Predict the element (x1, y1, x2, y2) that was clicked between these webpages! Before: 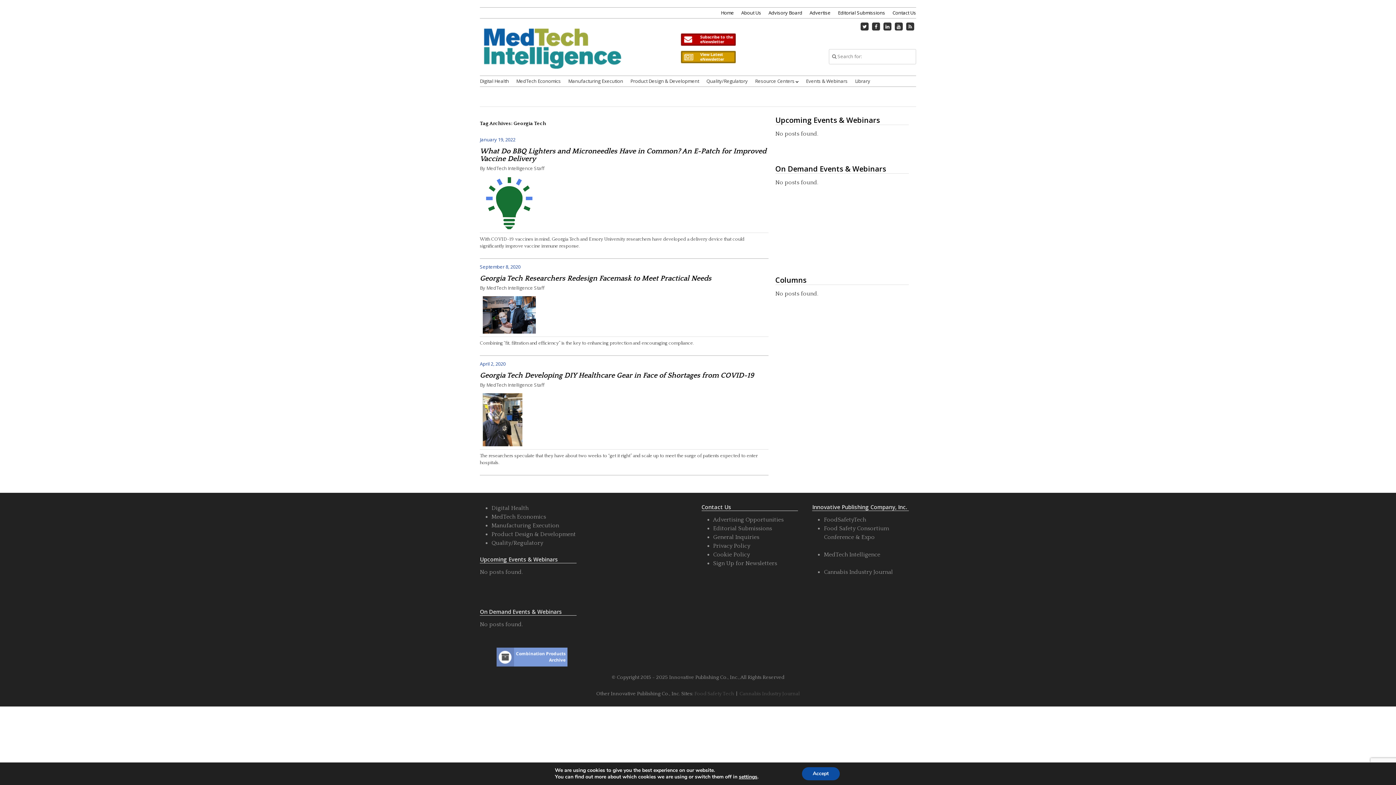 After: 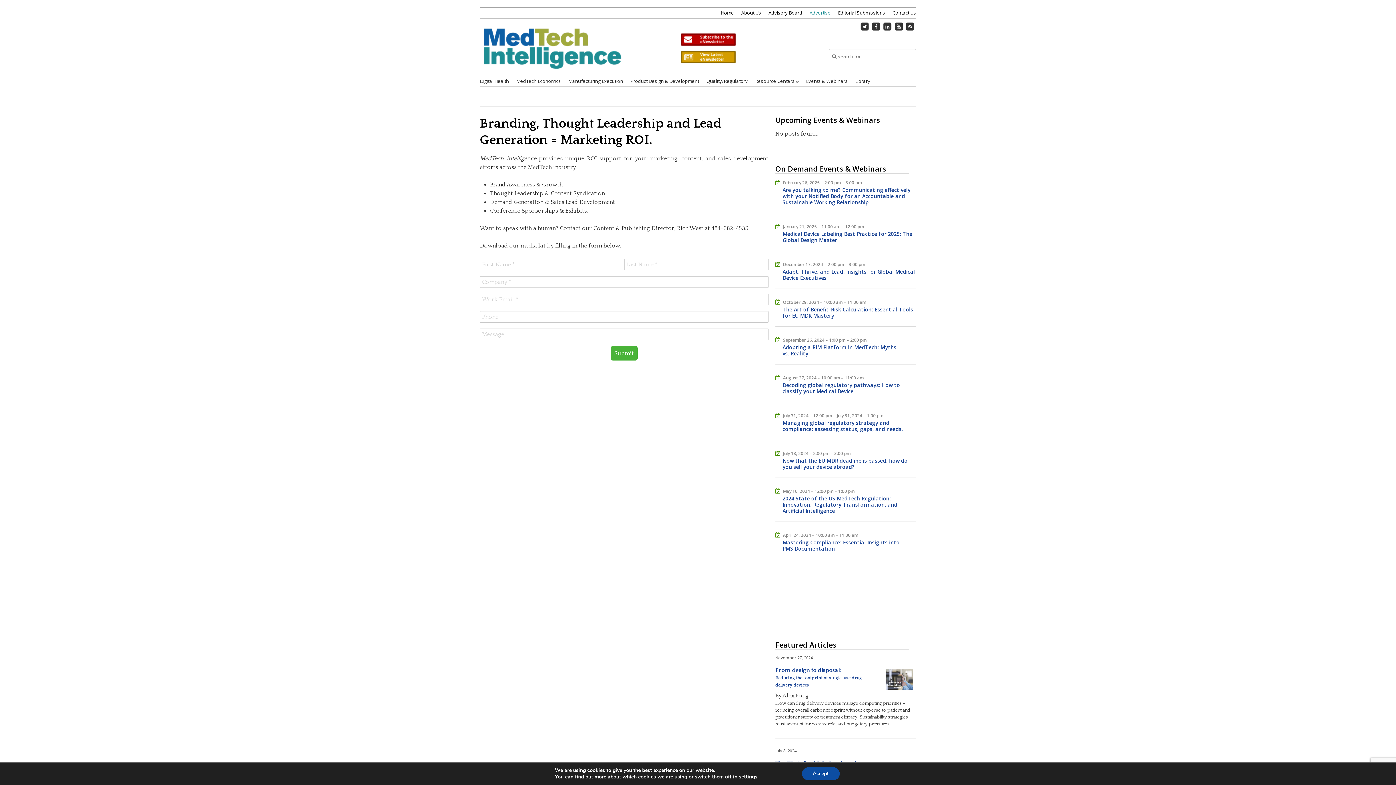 Action: bbox: (713, 516, 783, 523) label: Advertising Opportunities